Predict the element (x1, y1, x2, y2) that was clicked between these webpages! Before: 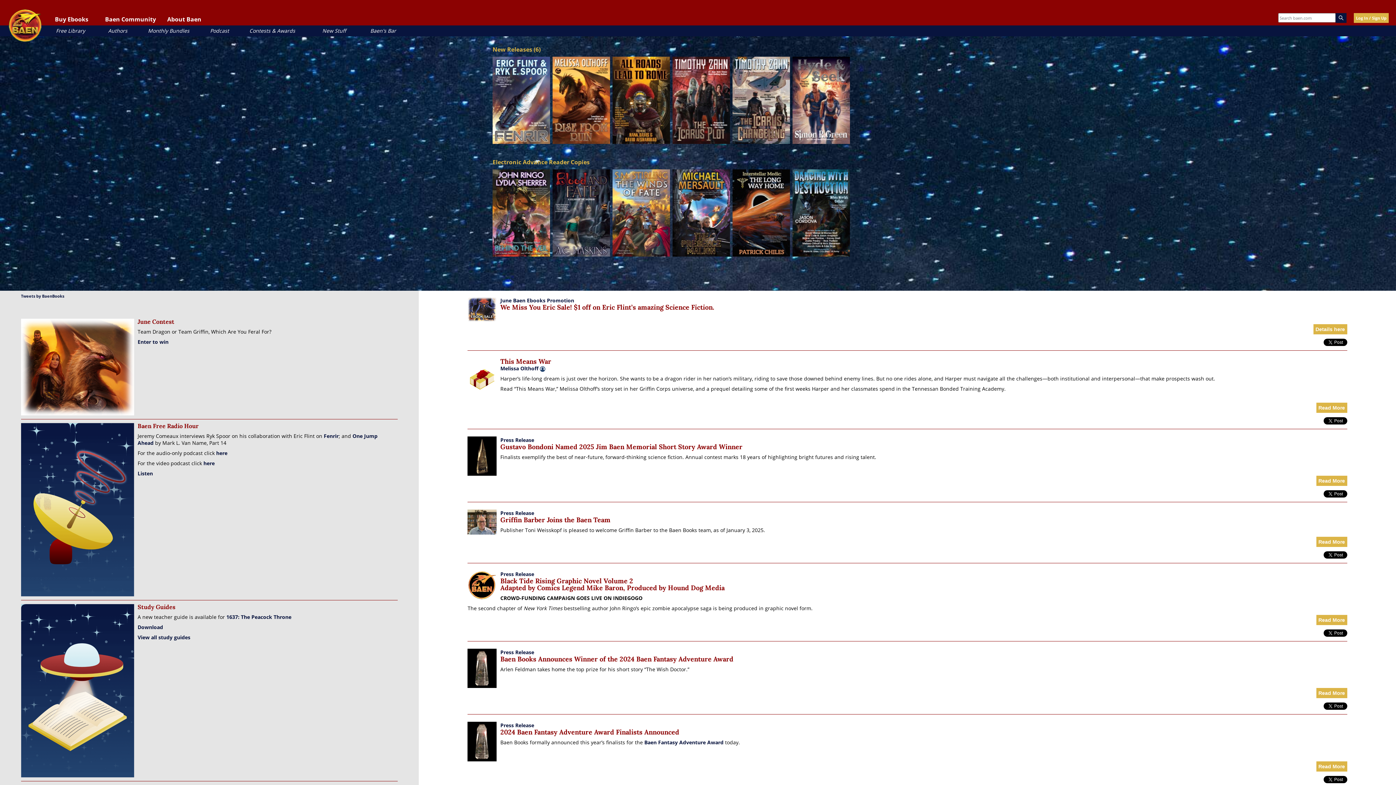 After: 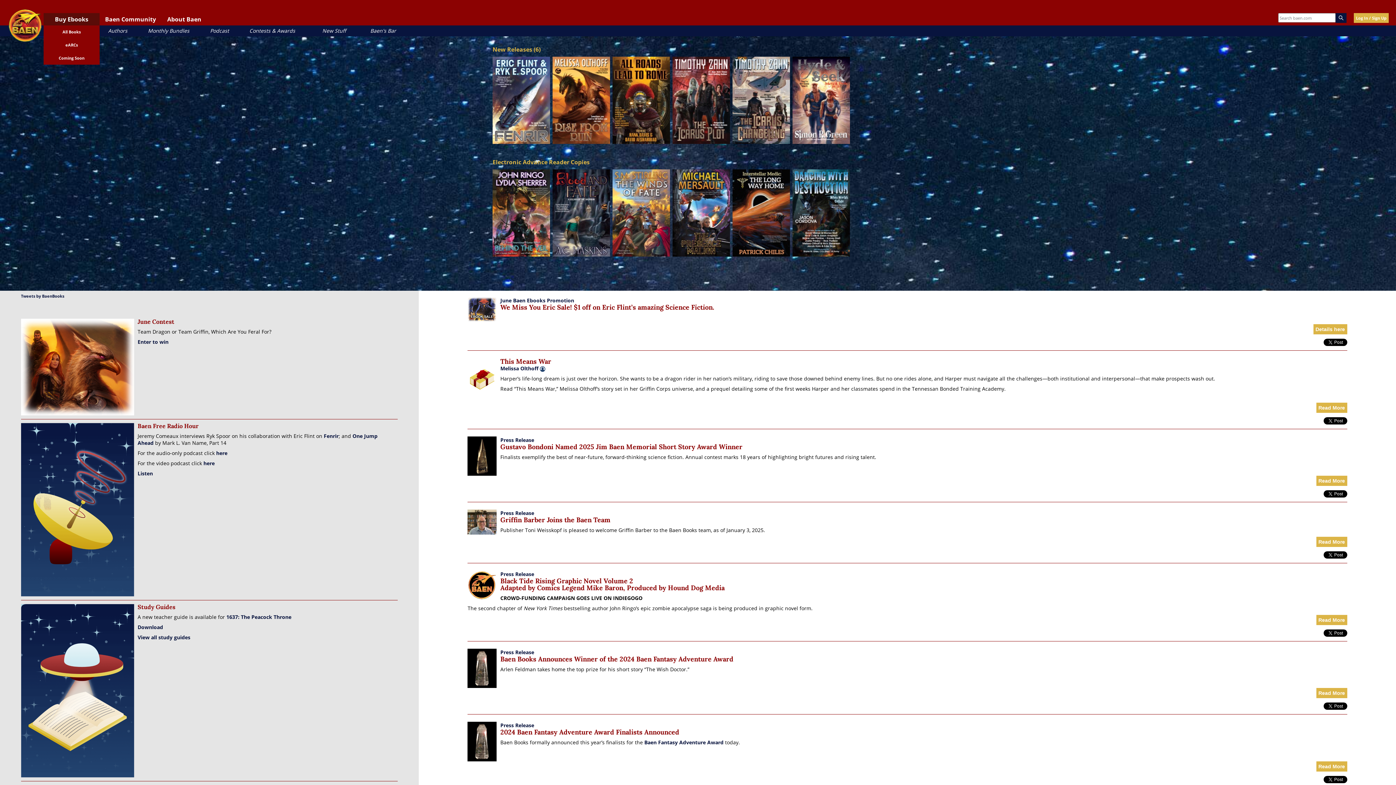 Action: label: Buy Ebooks bbox: (43, 13, 99, 25)